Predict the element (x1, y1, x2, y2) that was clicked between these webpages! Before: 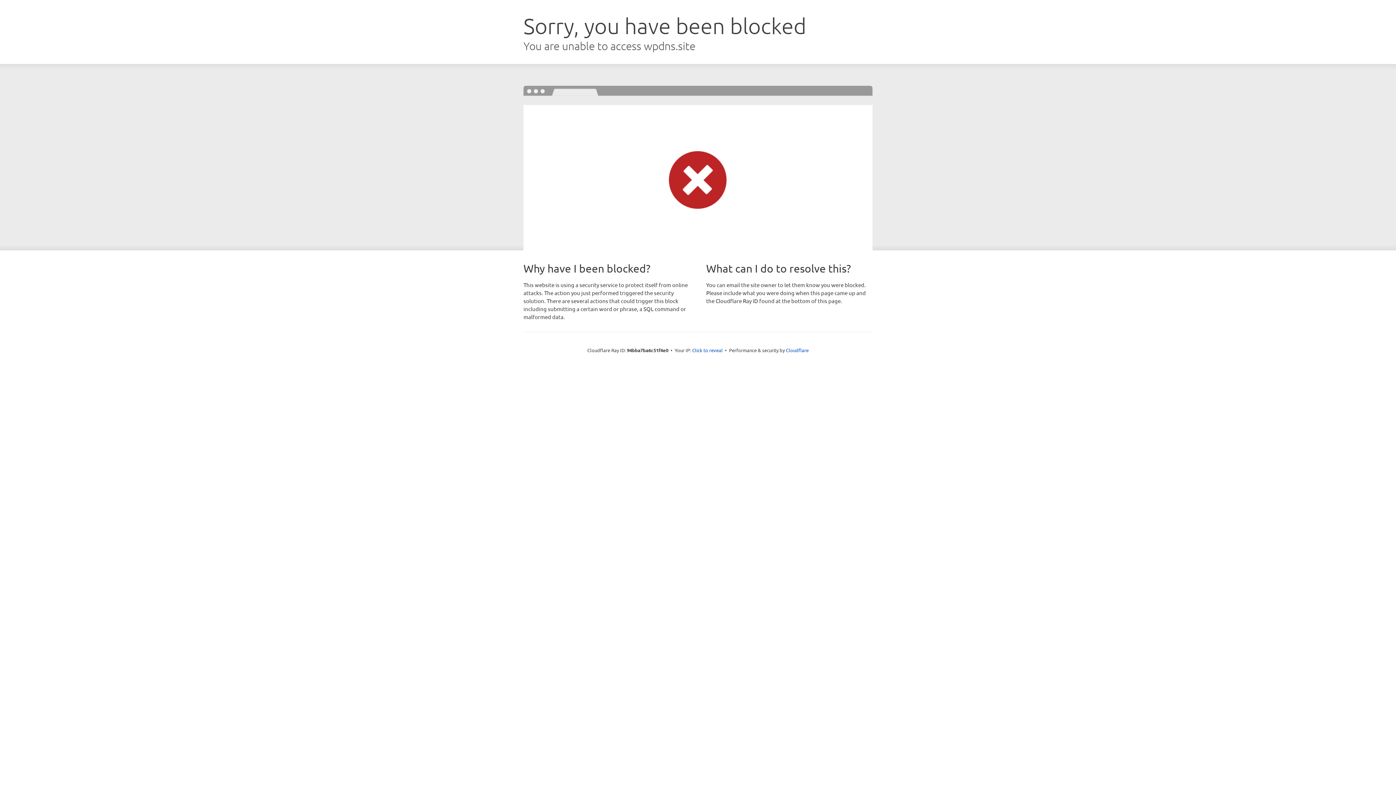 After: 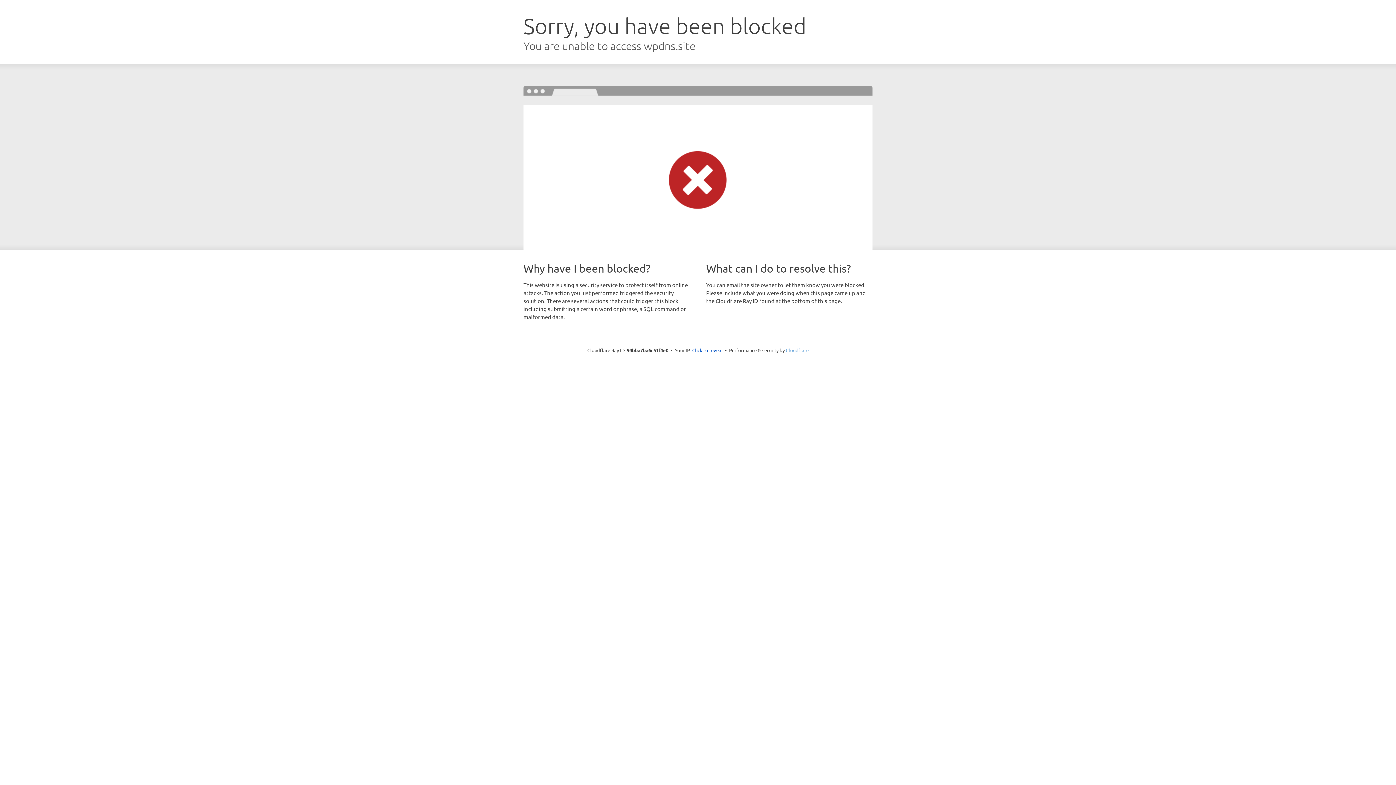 Action: bbox: (786, 347, 808, 353) label: Cloudflare